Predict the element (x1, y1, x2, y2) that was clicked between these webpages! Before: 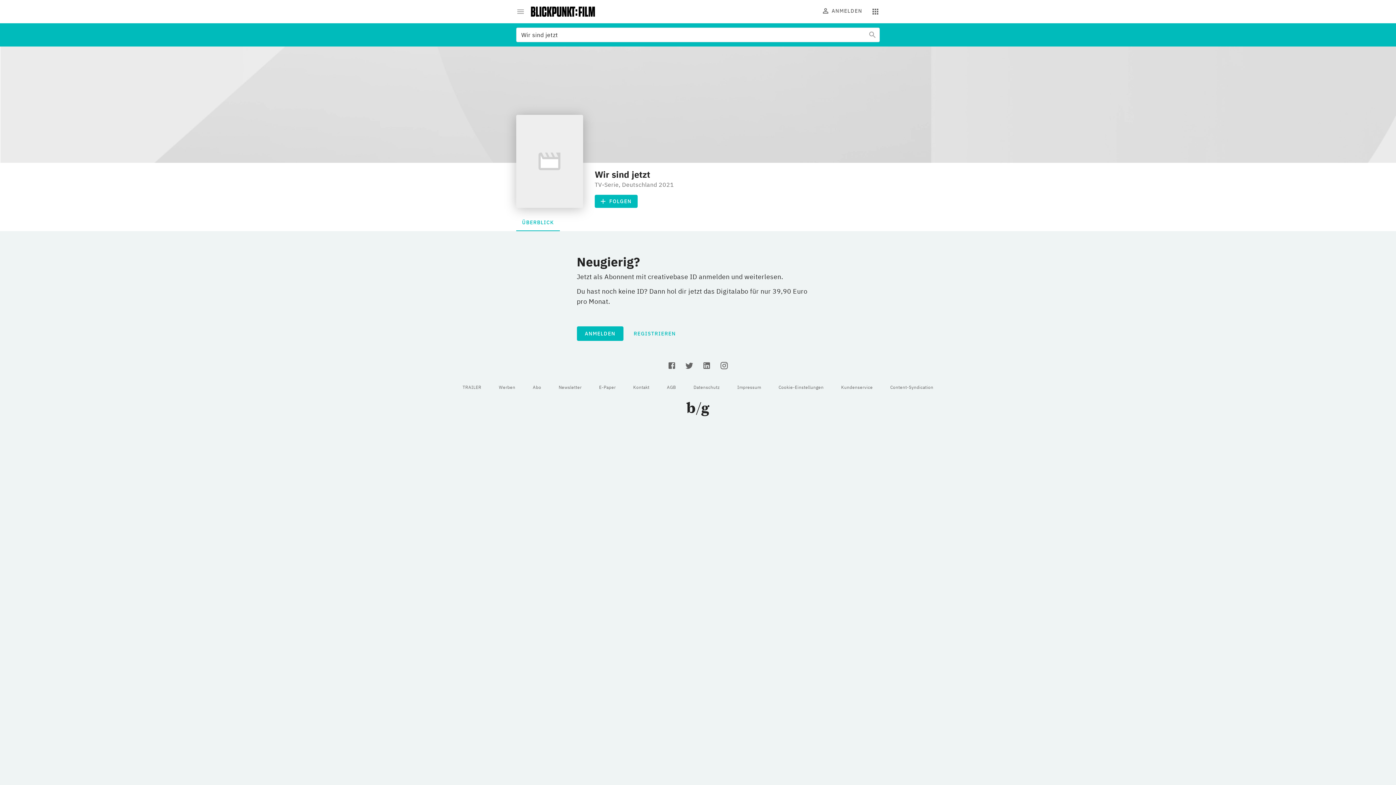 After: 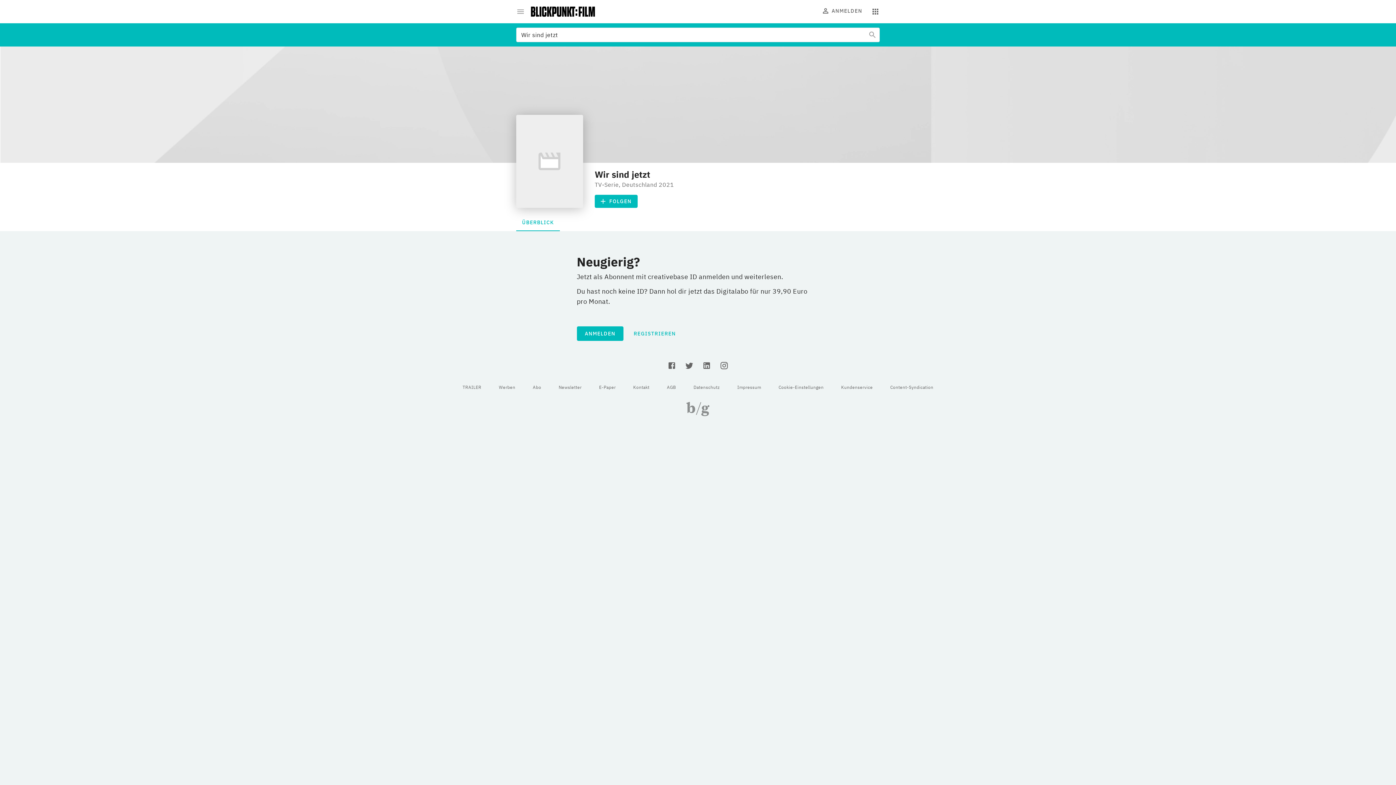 Action: bbox: (686, 410, 709, 417)